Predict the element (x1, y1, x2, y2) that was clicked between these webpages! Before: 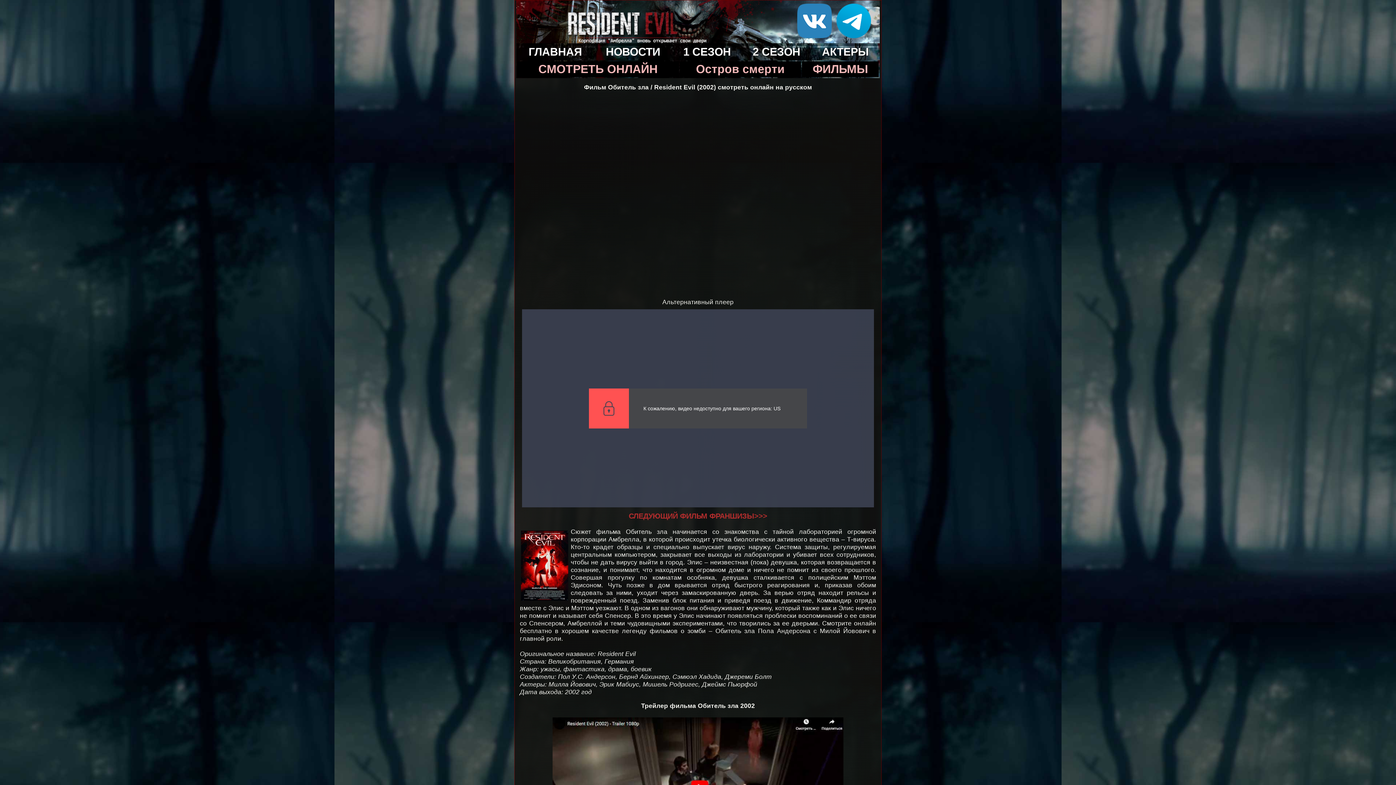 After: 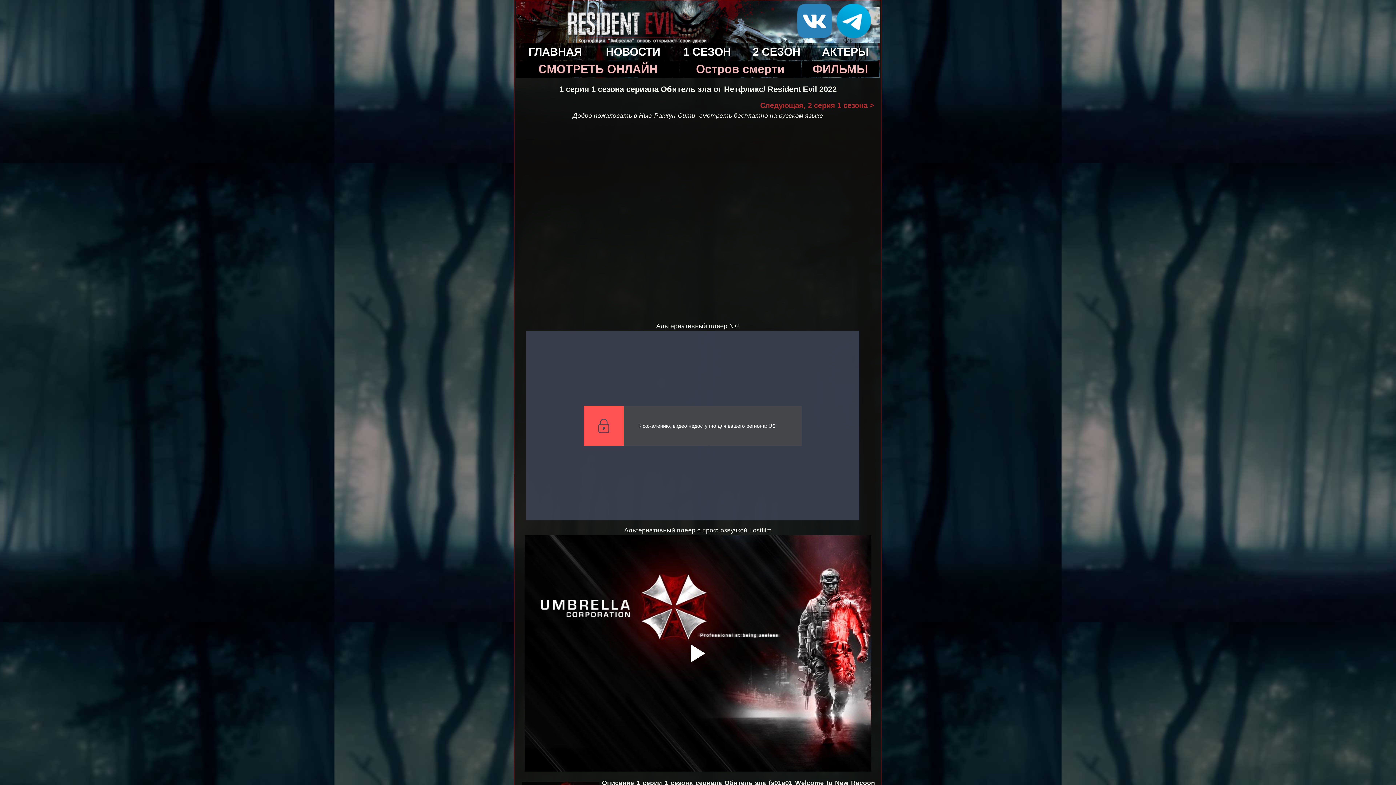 Action: bbox: (538, 62, 657, 75) label: СМОТРЕТЬ ОНЛАЙН